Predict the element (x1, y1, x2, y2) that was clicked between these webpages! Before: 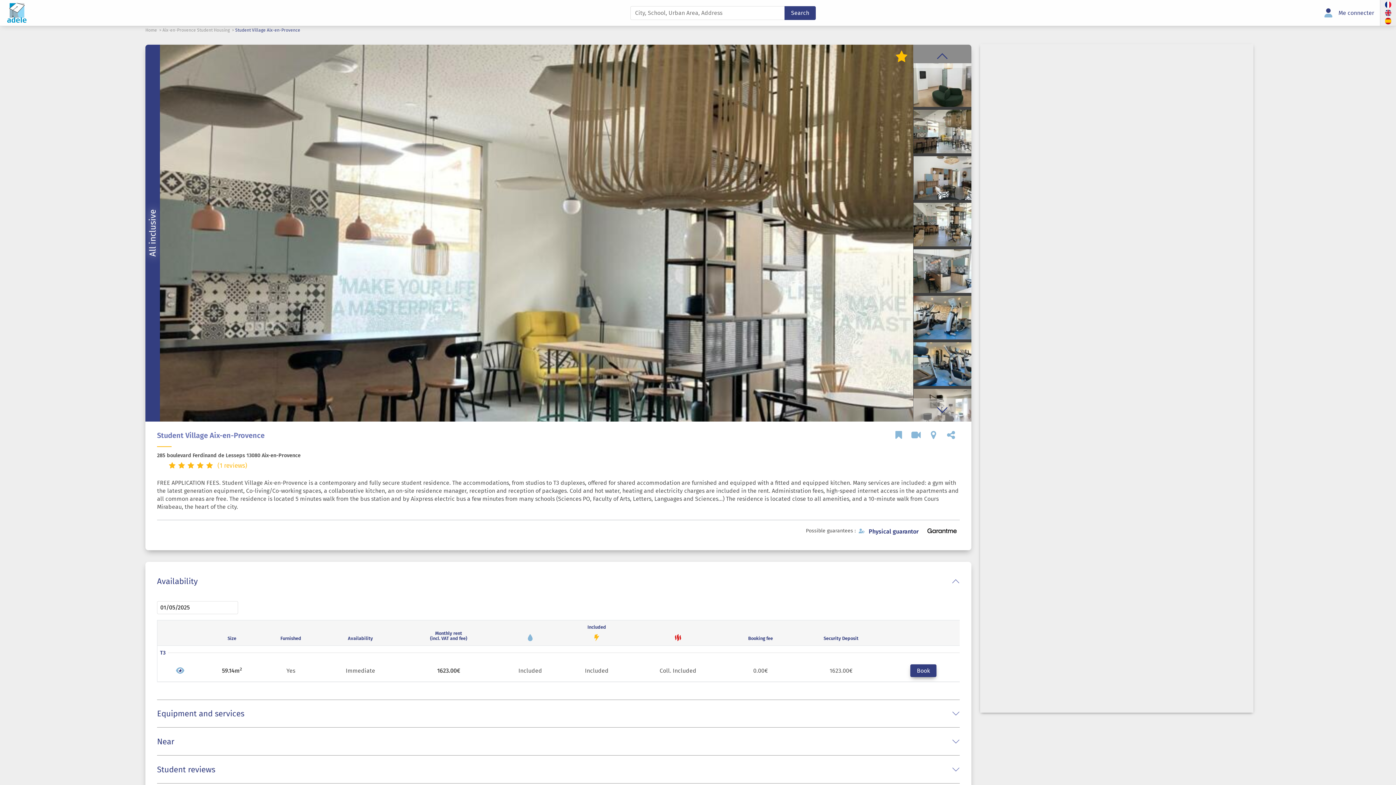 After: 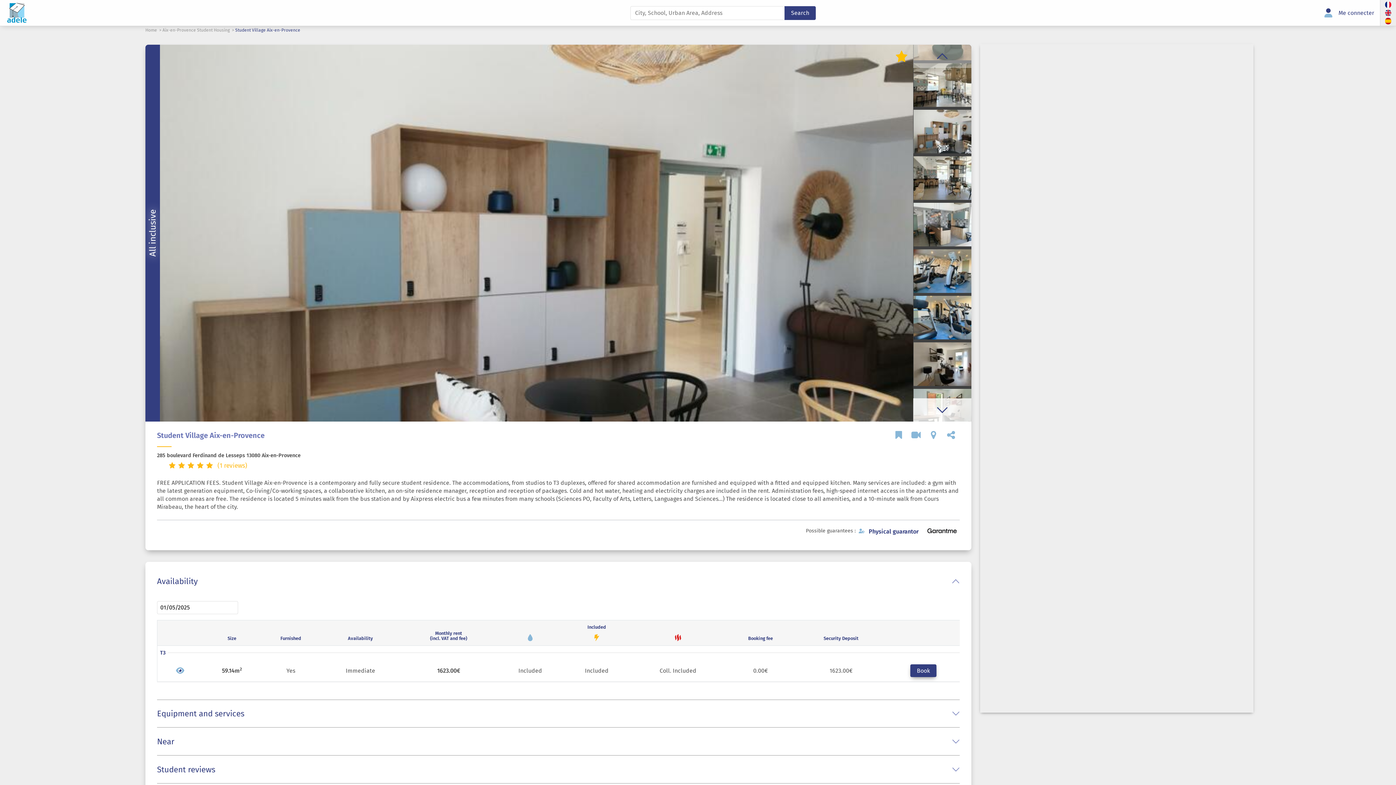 Action: bbox: (913, 398, 971, 421) label: Back